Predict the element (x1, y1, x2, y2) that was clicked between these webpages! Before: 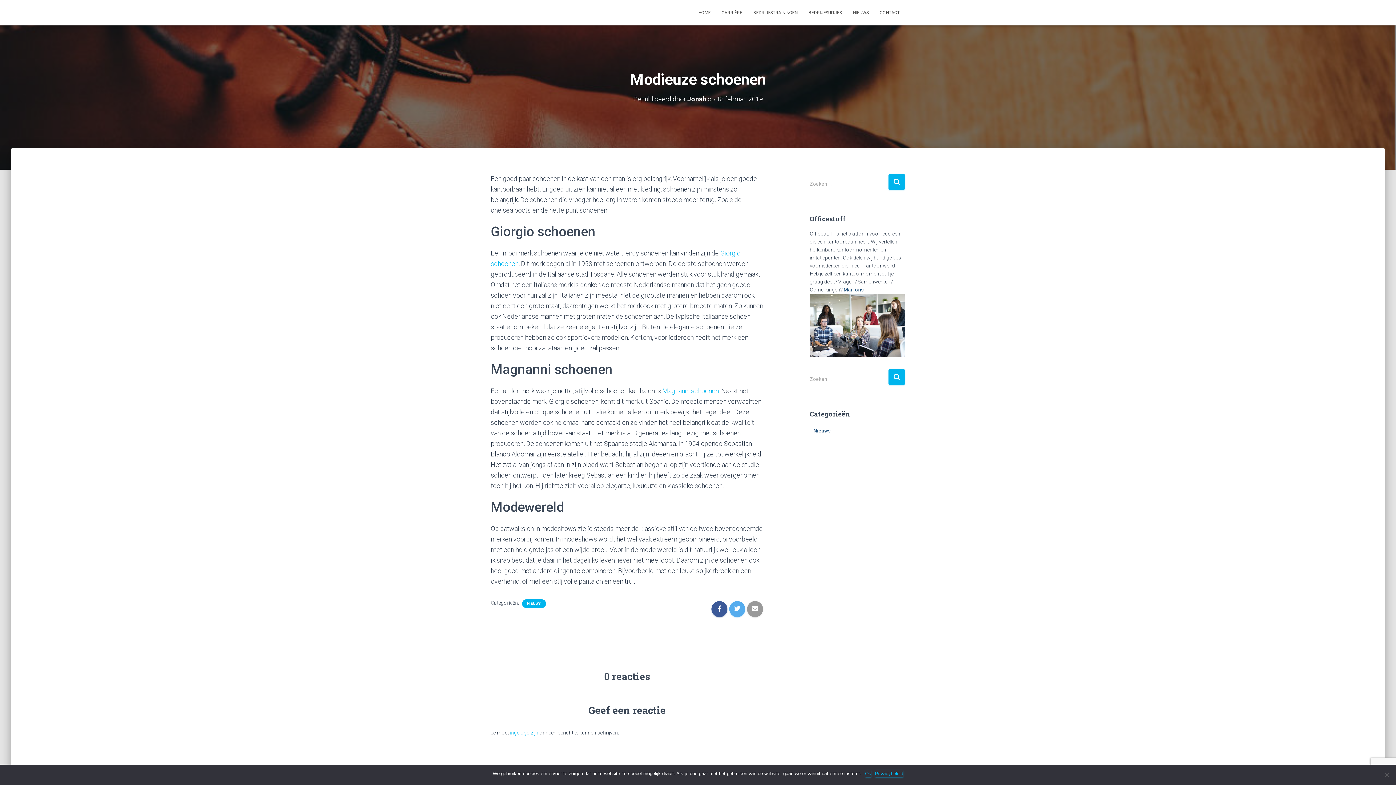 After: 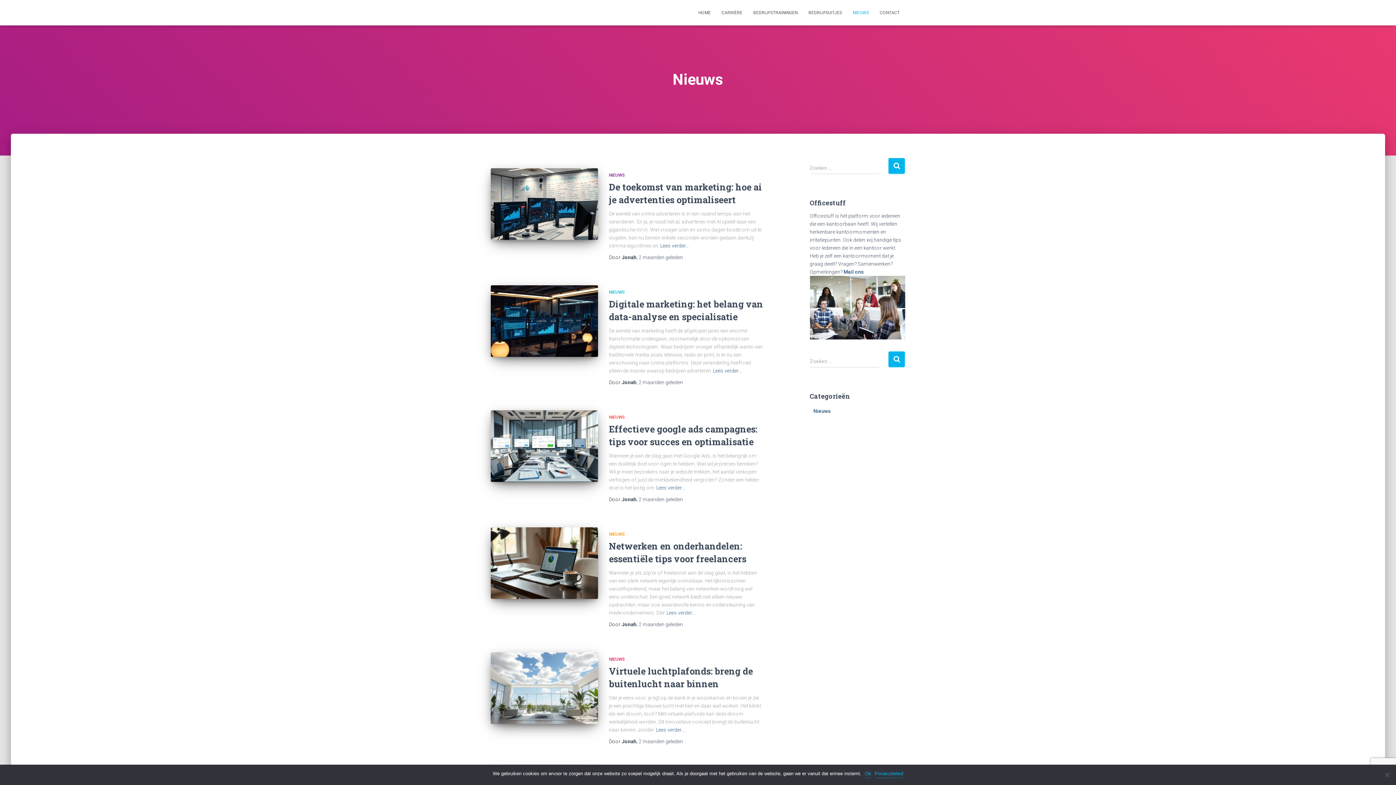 Action: bbox: (847, 3, 874, 21) label: NIEUWS